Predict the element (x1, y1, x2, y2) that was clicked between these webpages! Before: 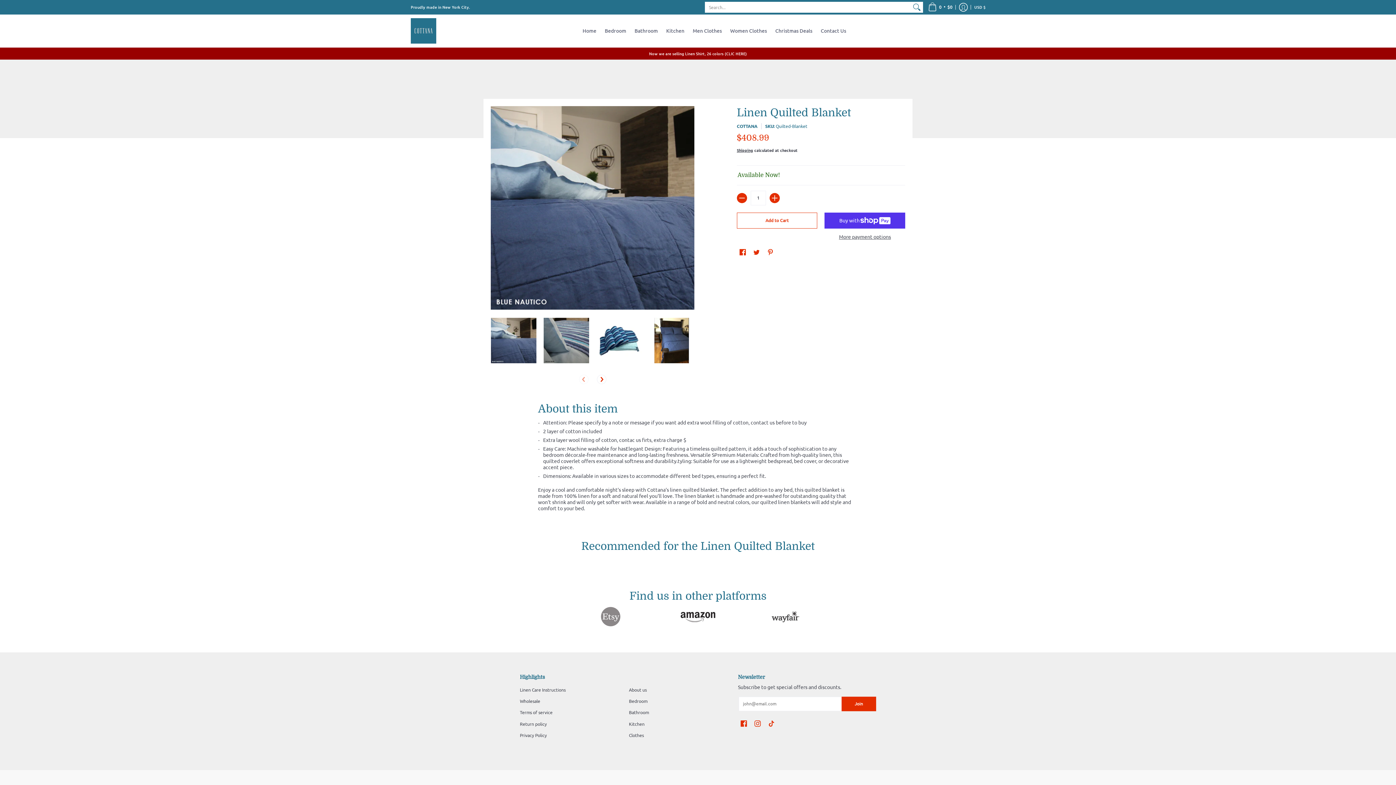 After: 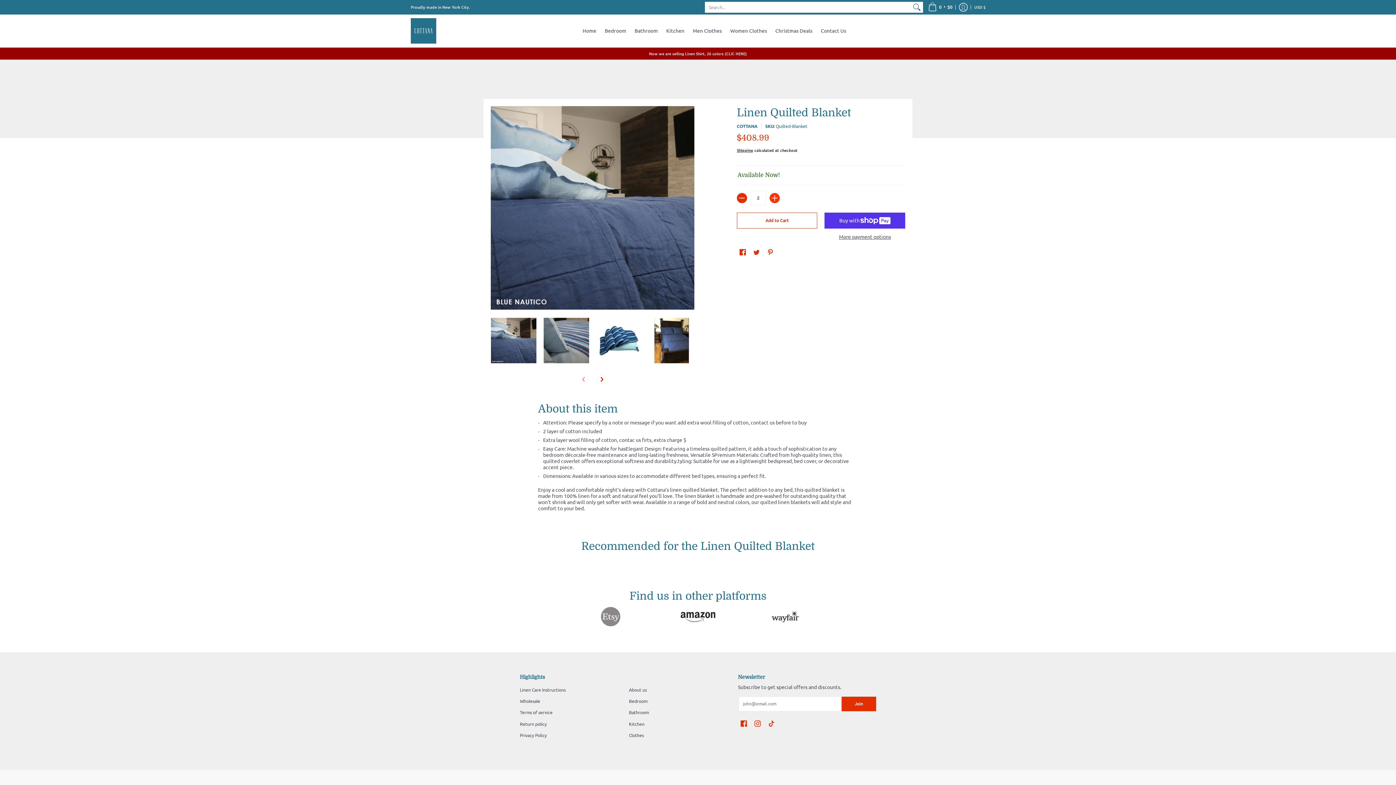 Action: label: Add bbox: (769, 193, 779, 203)